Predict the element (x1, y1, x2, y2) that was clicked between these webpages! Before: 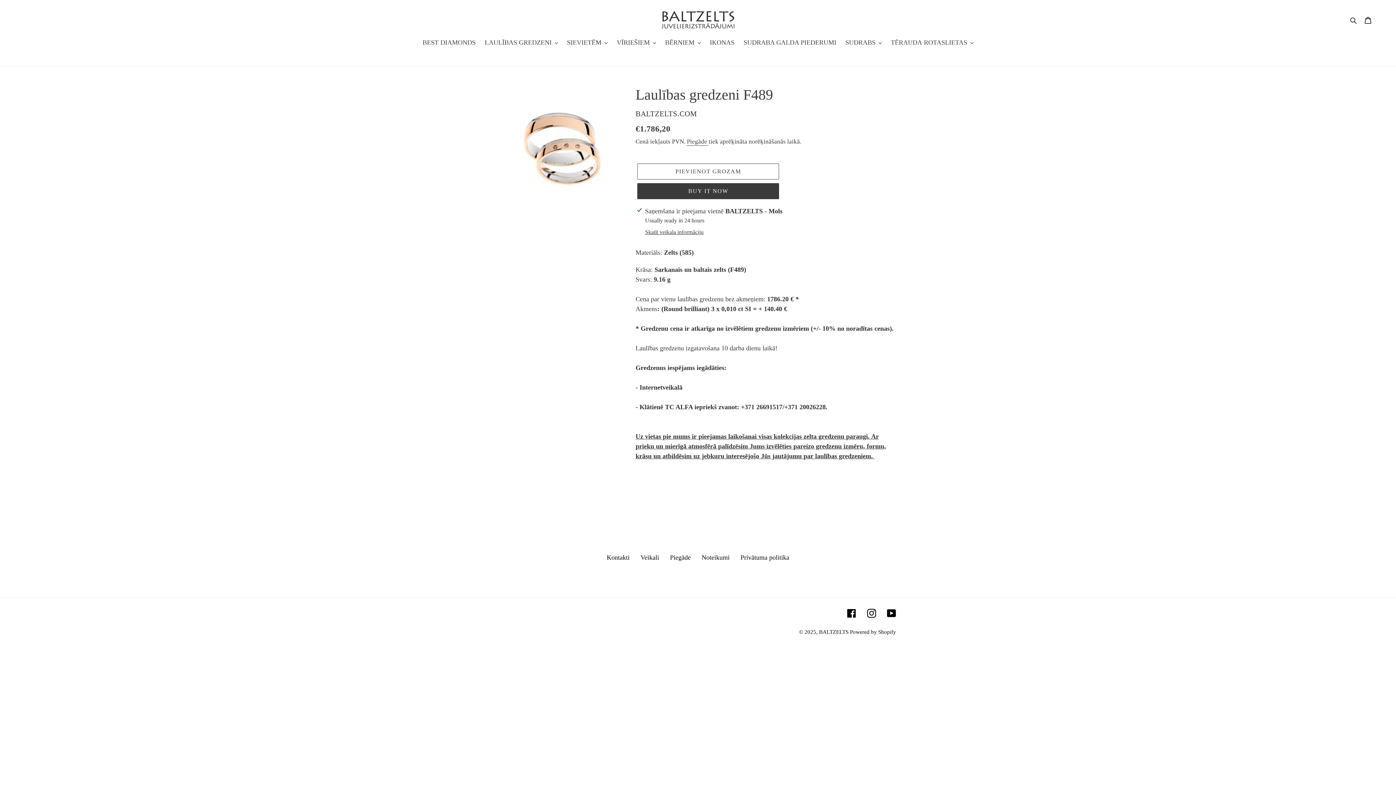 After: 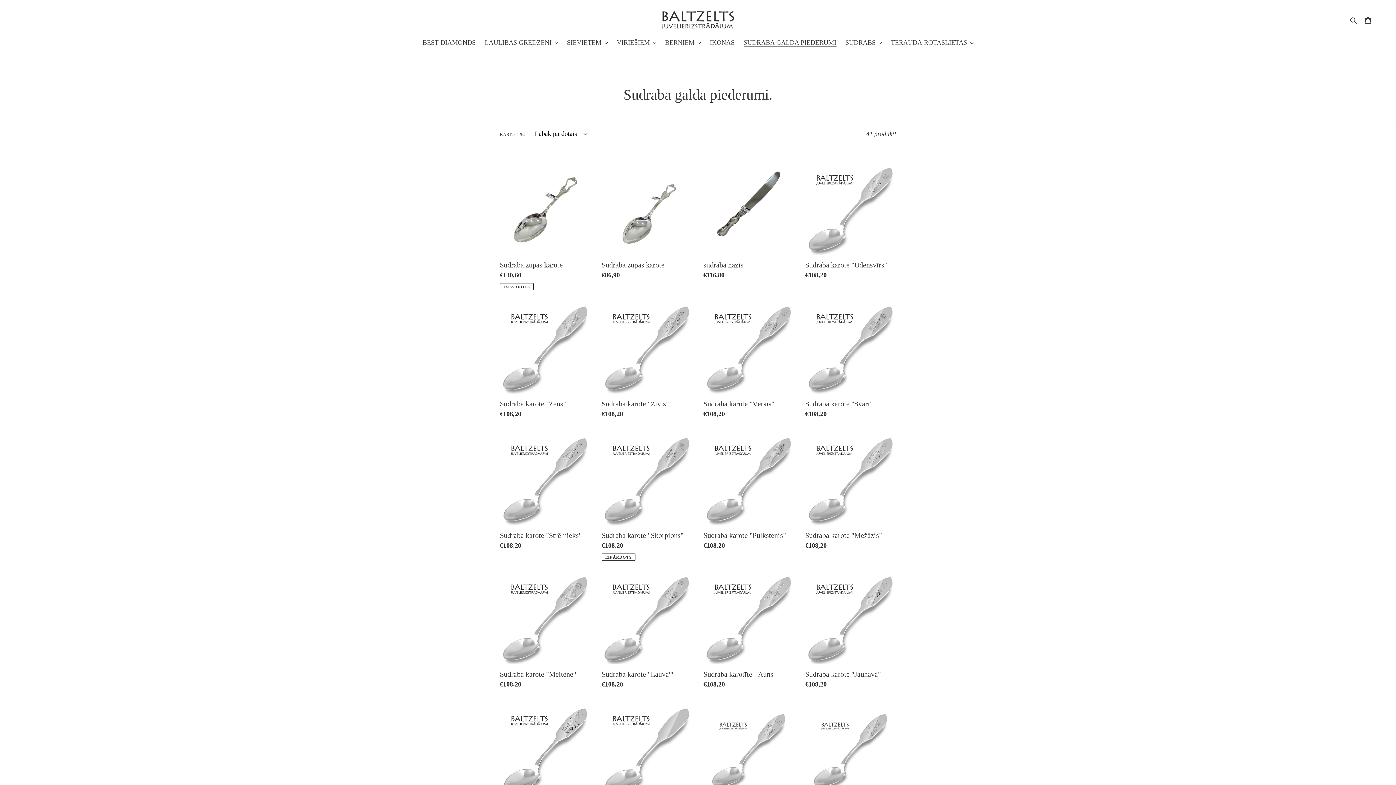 Action: bbox: (740, 37, 840, 48) label: SUDRABA GALDA PIEDERUMI